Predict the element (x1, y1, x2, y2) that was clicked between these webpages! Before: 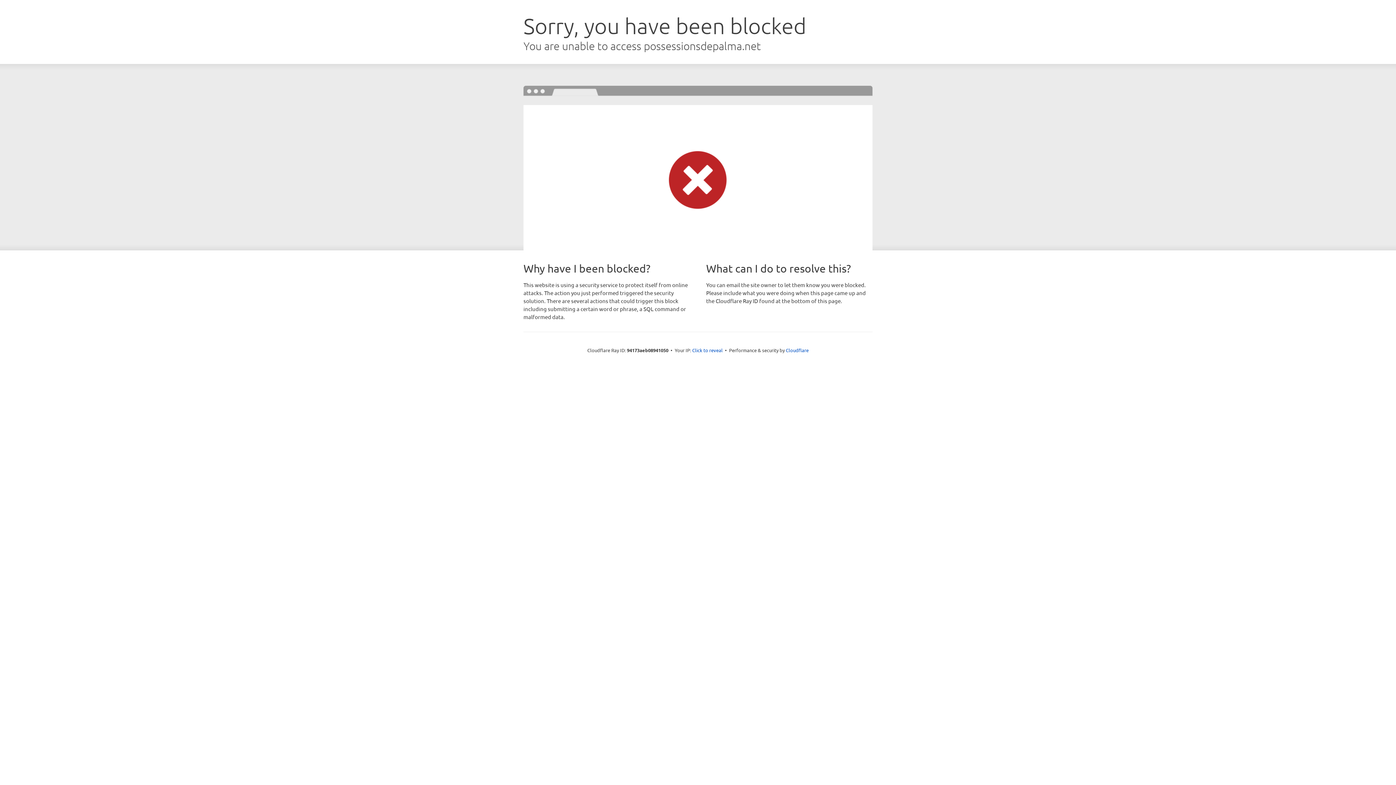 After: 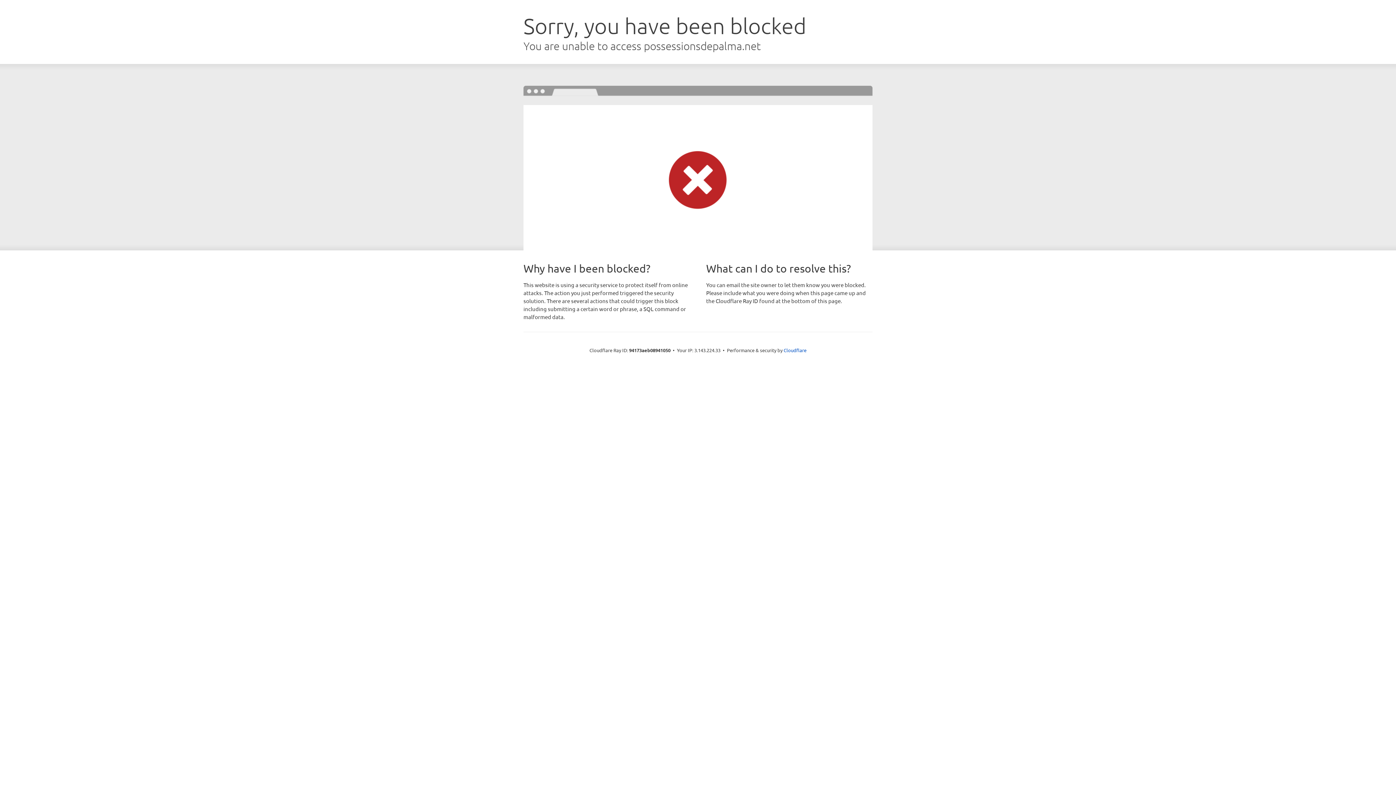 Action: bbox: (692, 346, 722, 353) label: Click to reveal